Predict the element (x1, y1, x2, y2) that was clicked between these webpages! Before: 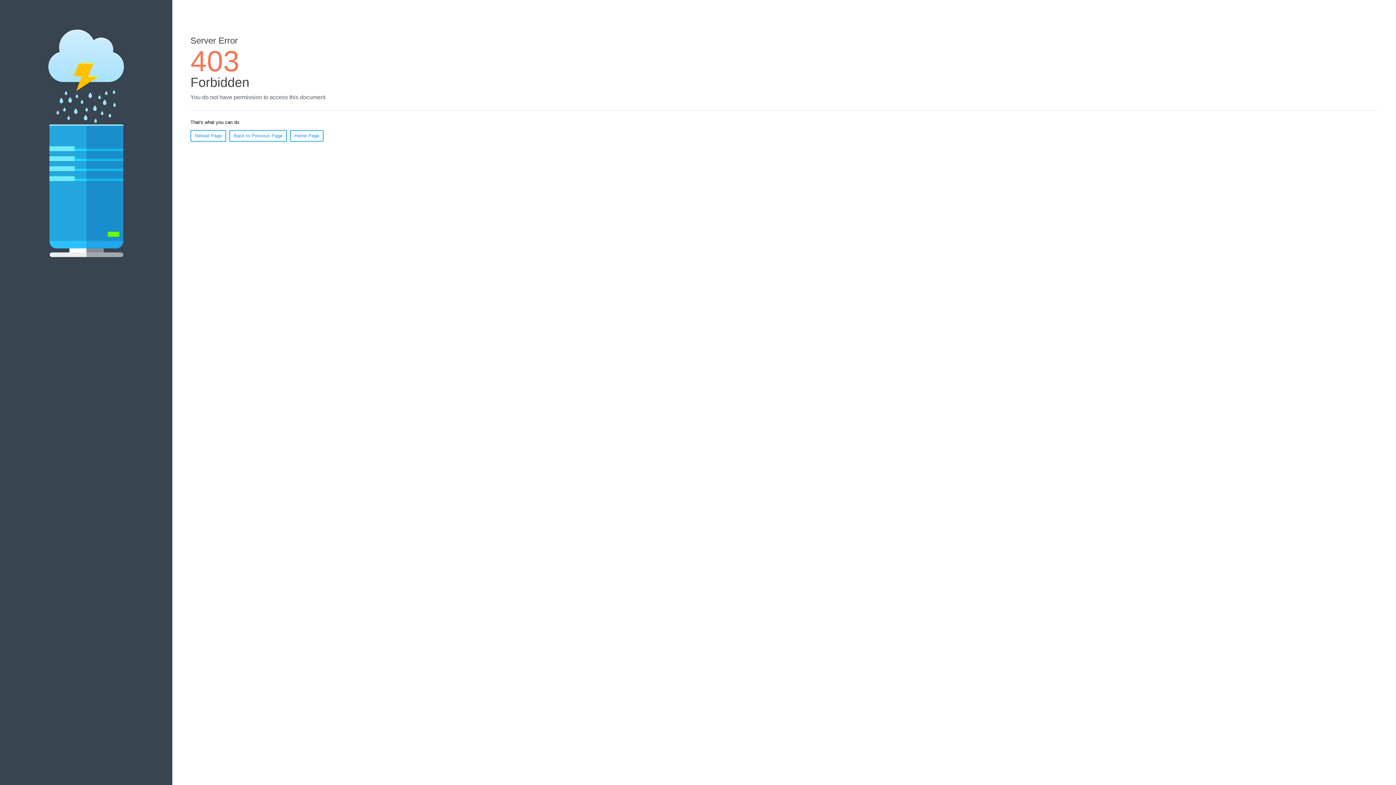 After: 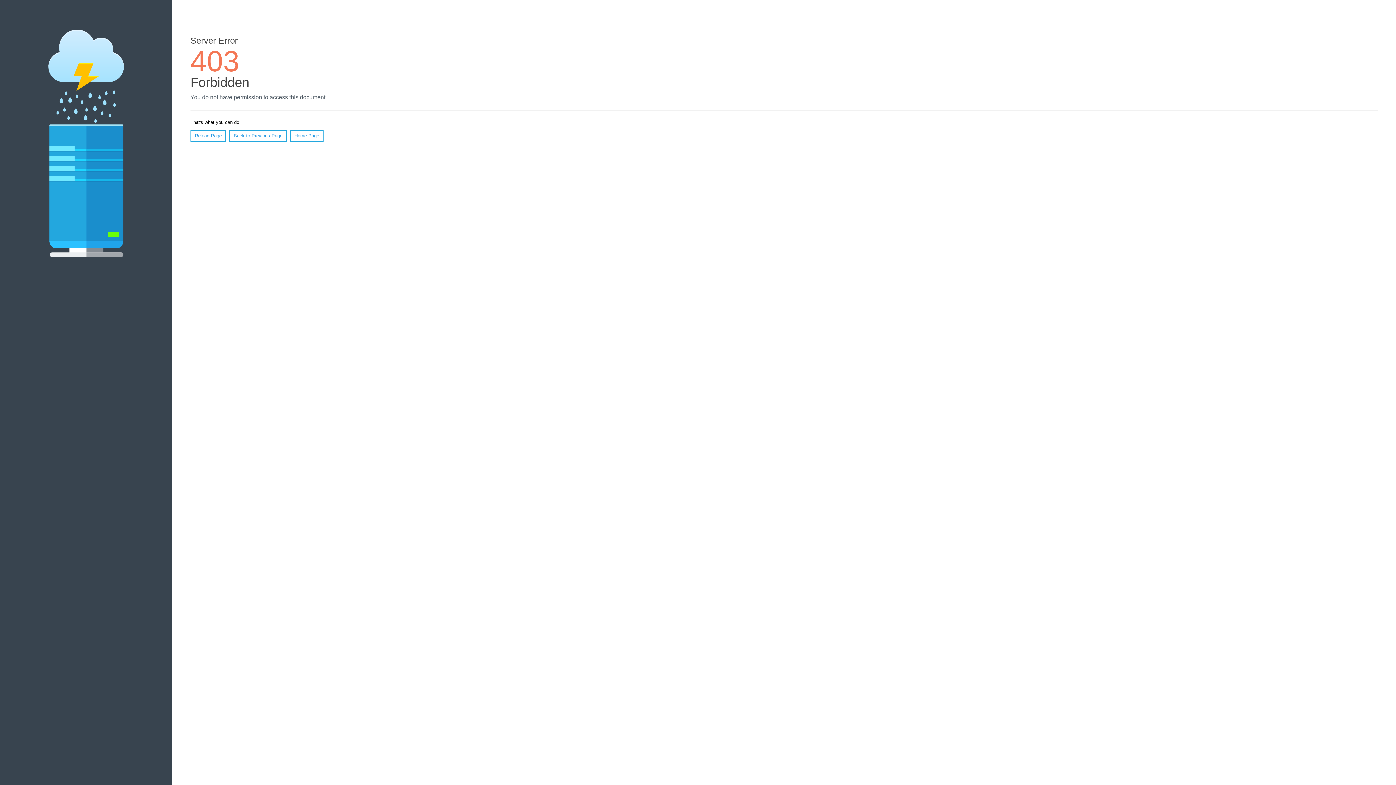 Action: label: Reload Page bbox: (190, 130, 226, 141)